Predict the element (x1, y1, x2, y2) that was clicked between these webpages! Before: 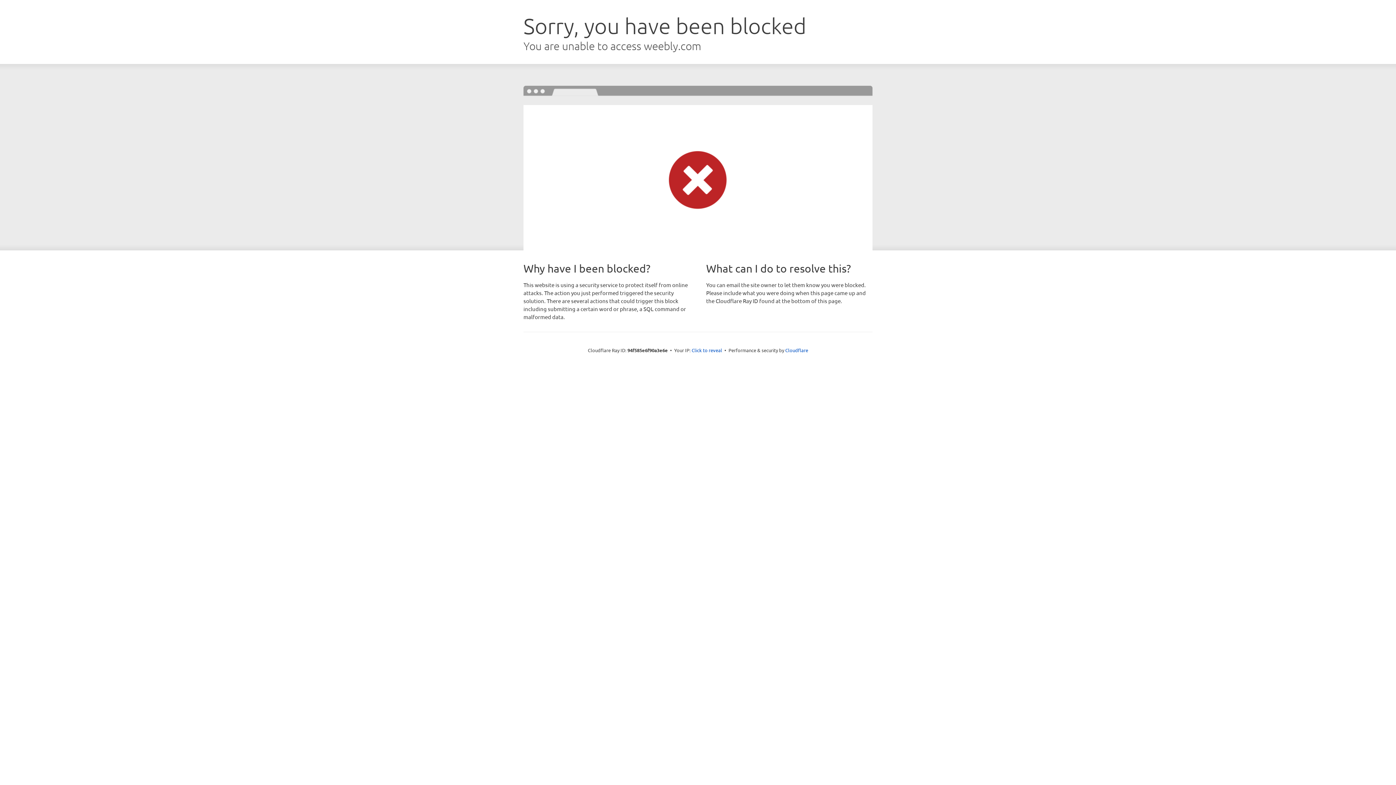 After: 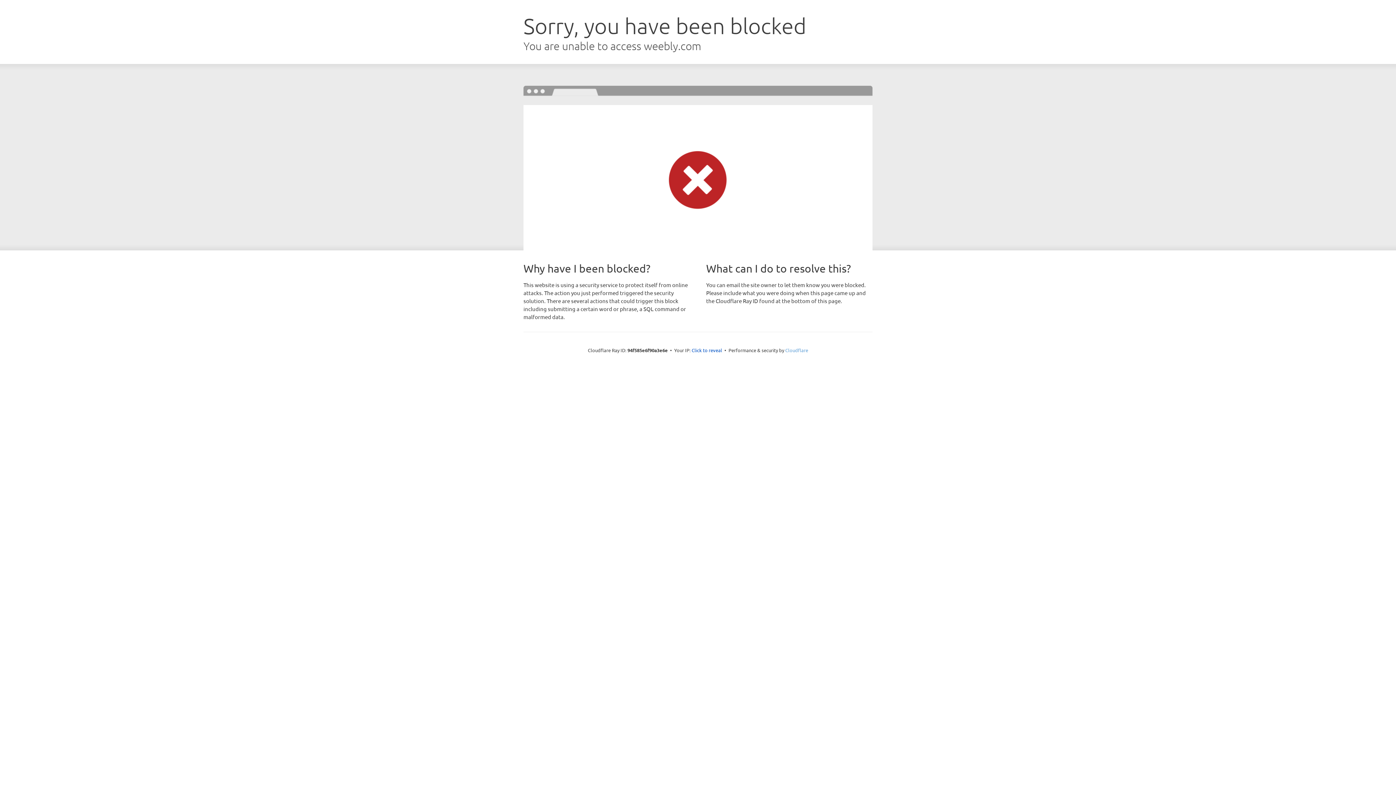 Action: bbox: (785, 347, 808, 353) label: Cloudflare